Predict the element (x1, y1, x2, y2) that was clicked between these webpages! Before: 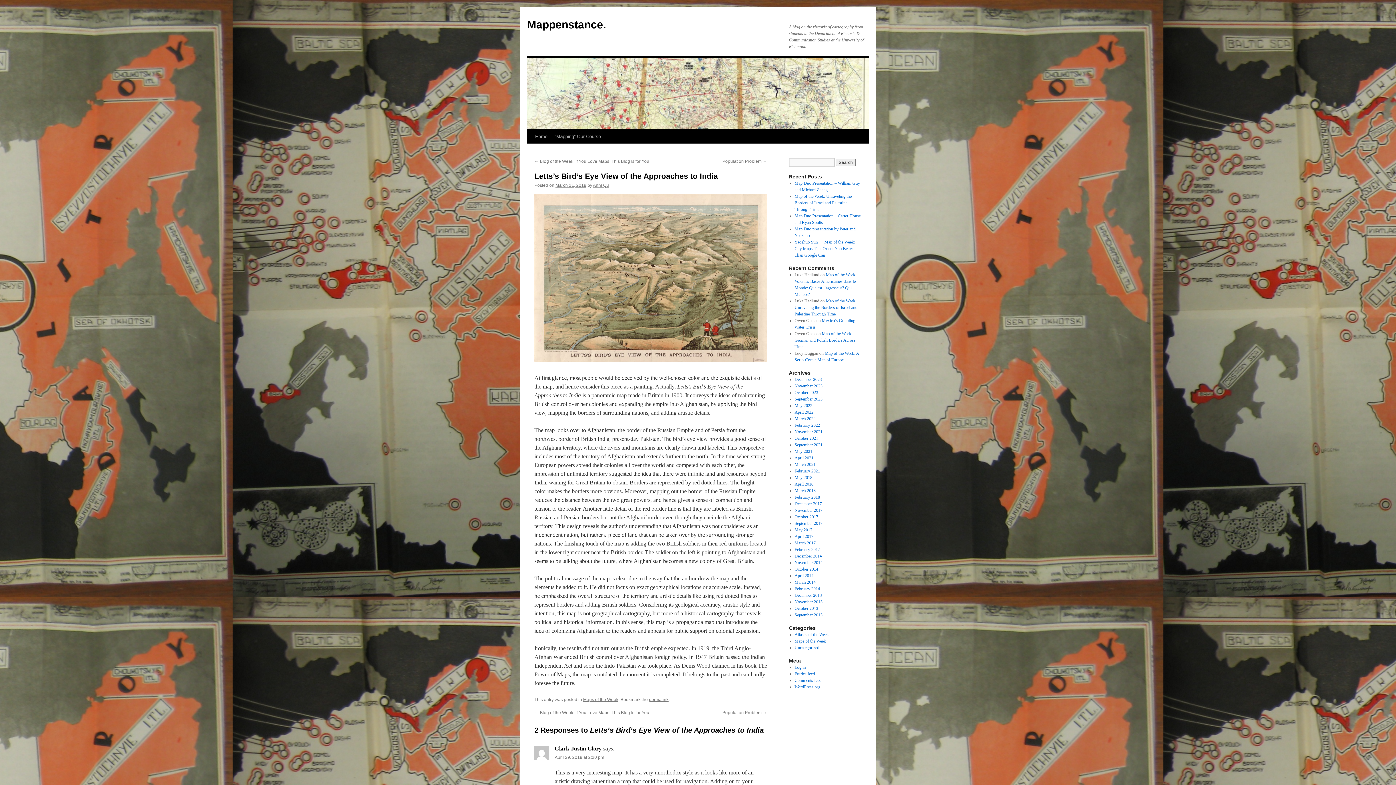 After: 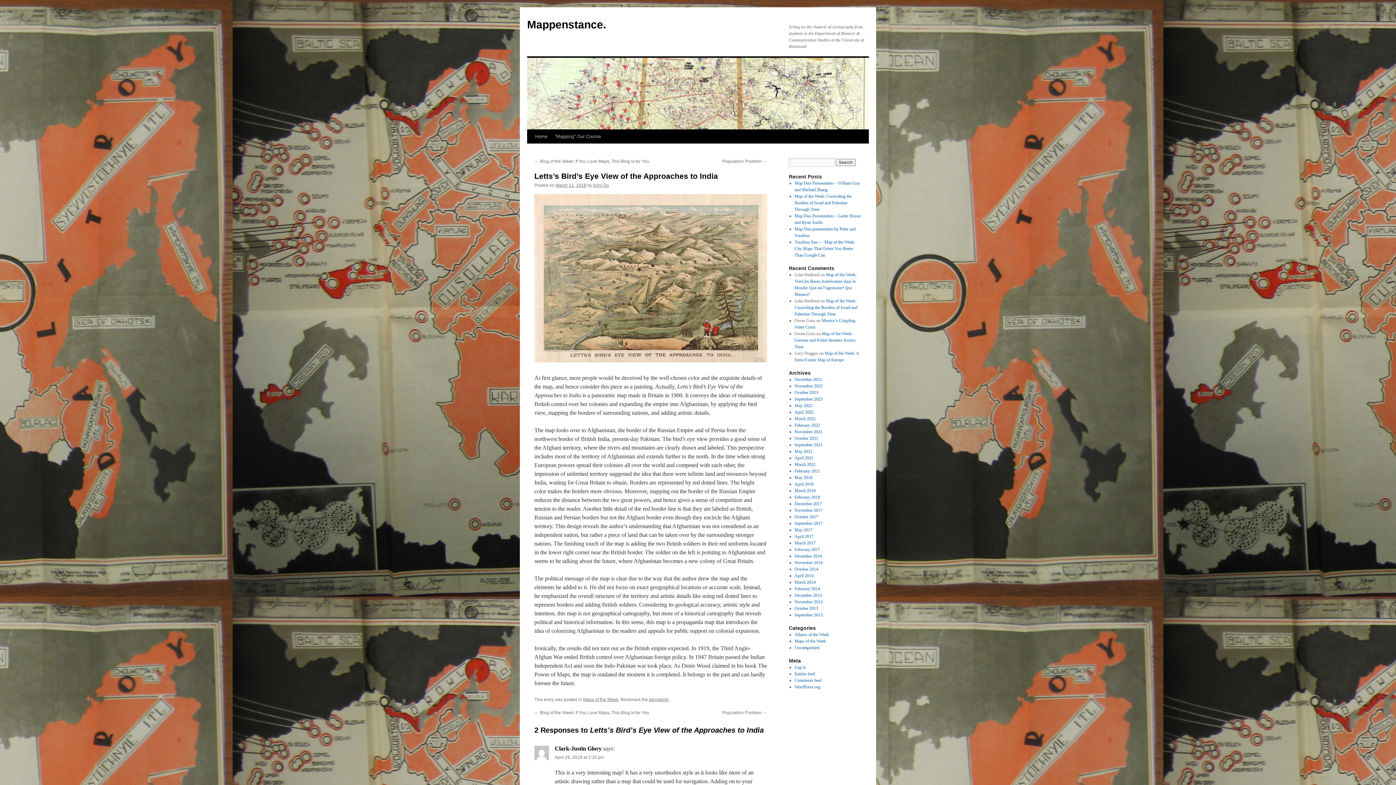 Action: label: permalink bbox: (649, 697, 668, 702)